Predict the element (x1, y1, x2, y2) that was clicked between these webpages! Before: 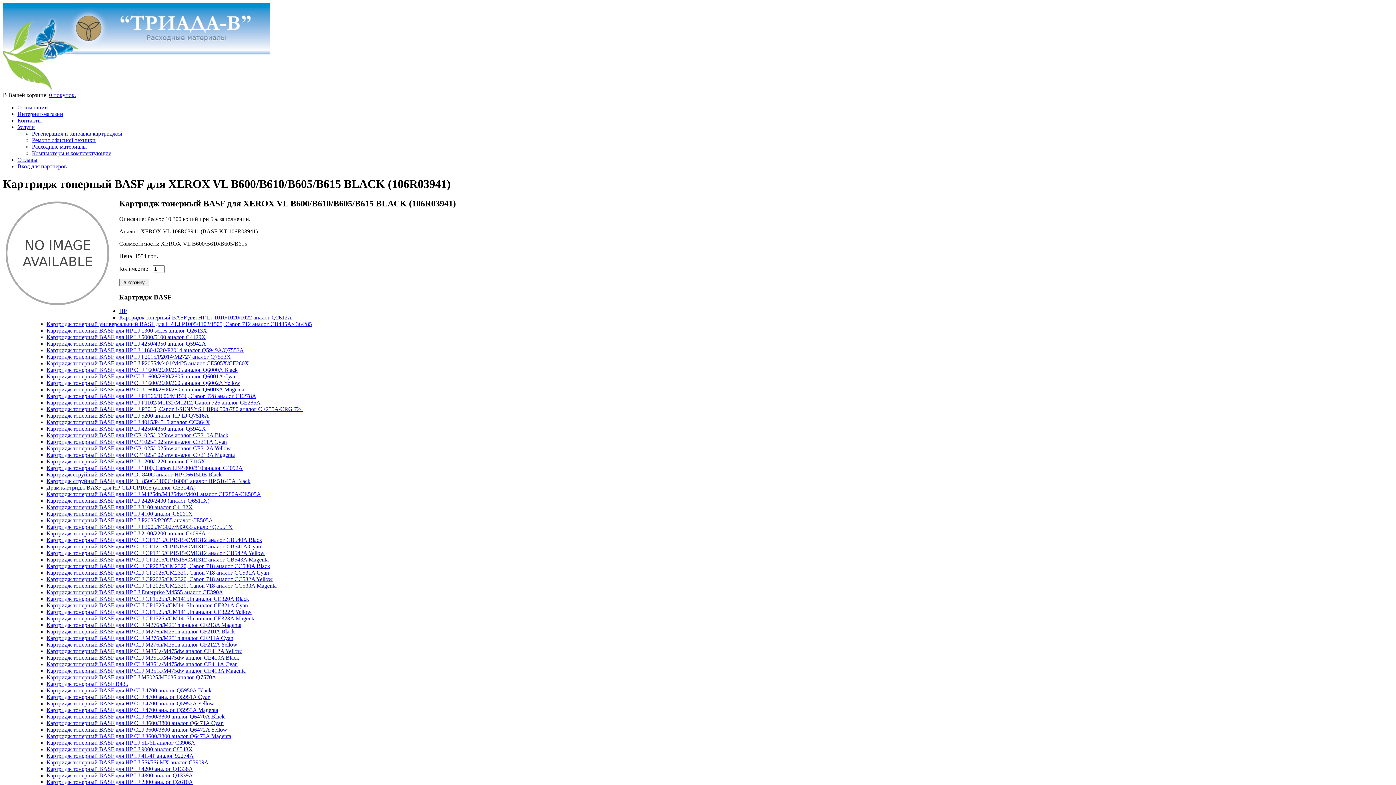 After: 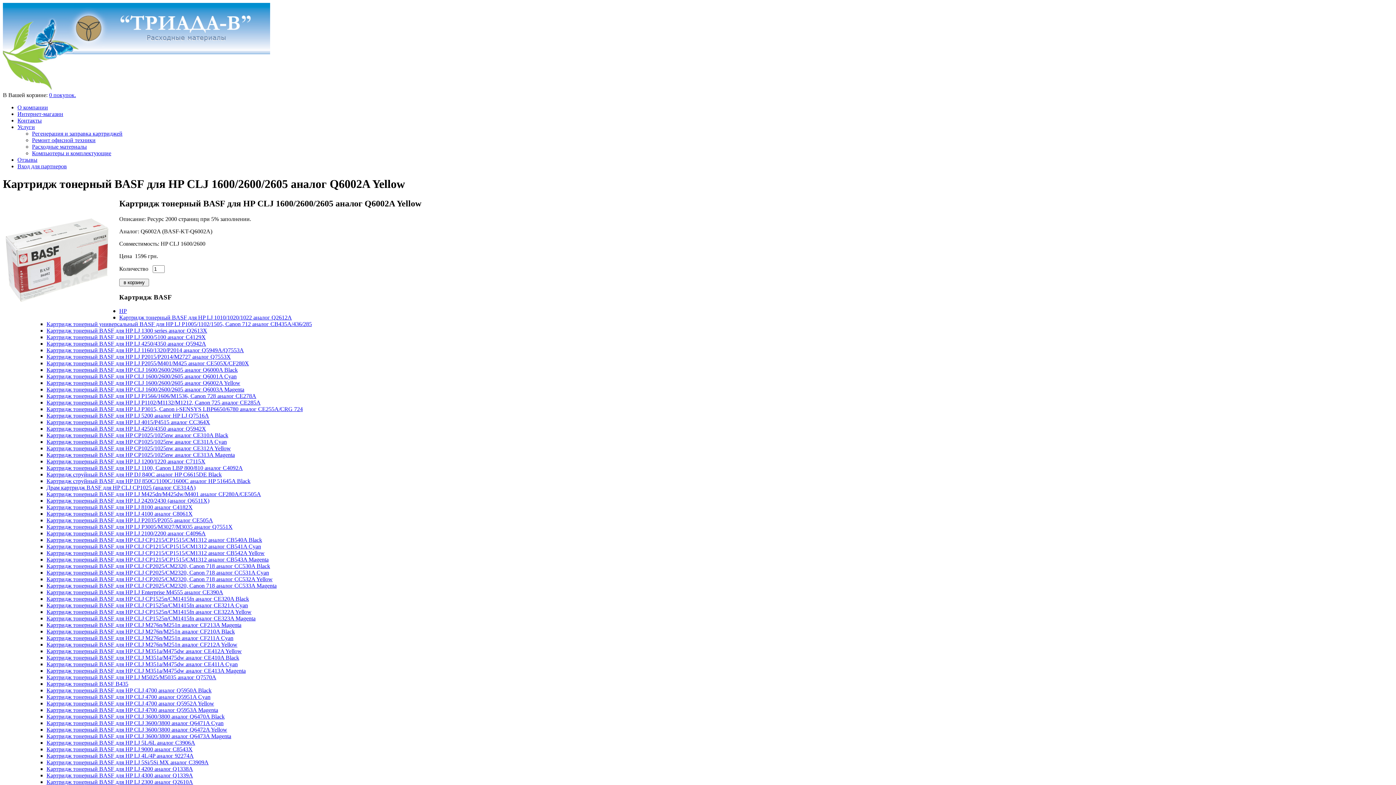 Action: bbox: (46, 380, 240, 386) label: Картридж тонерный BASF для HP CLJ 1600/2600/2605 аналог Q6002A Yellow